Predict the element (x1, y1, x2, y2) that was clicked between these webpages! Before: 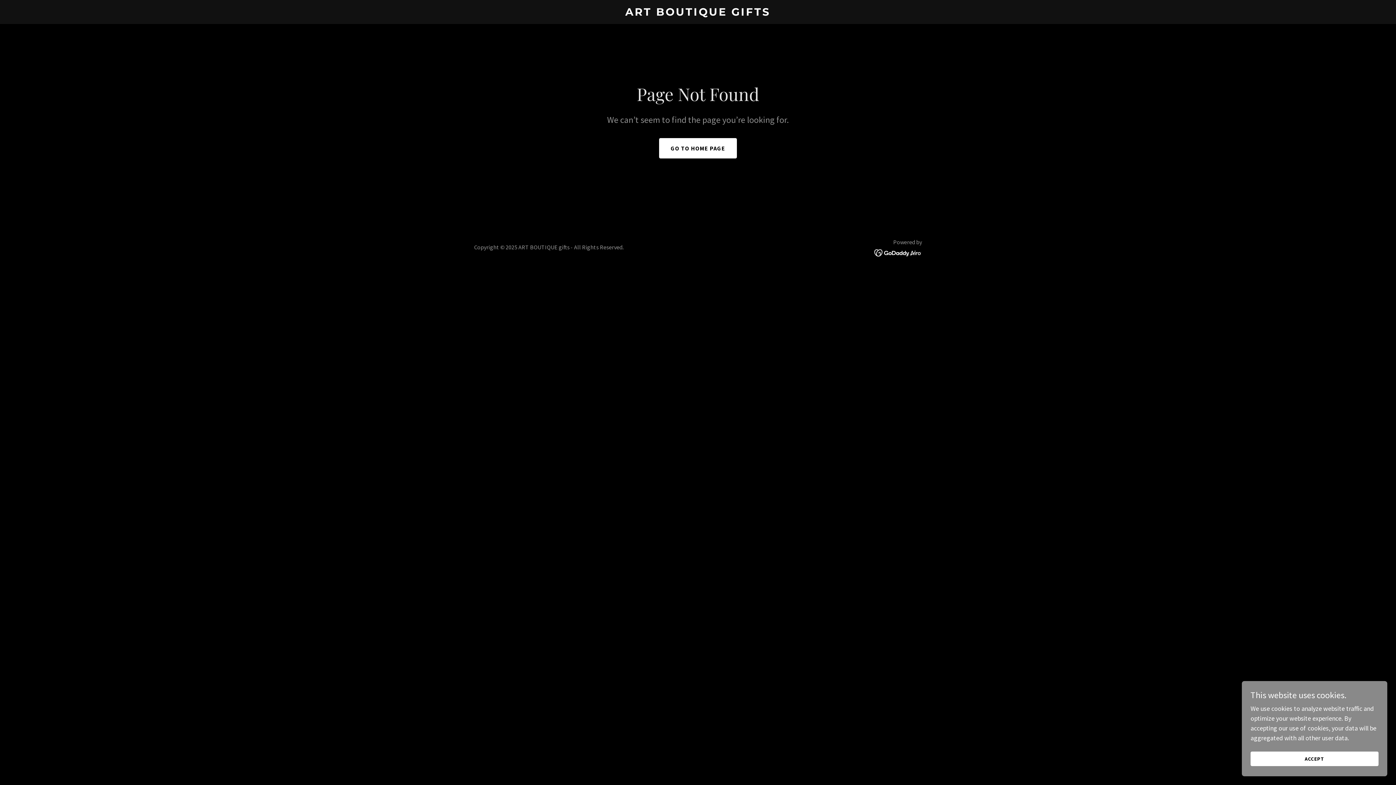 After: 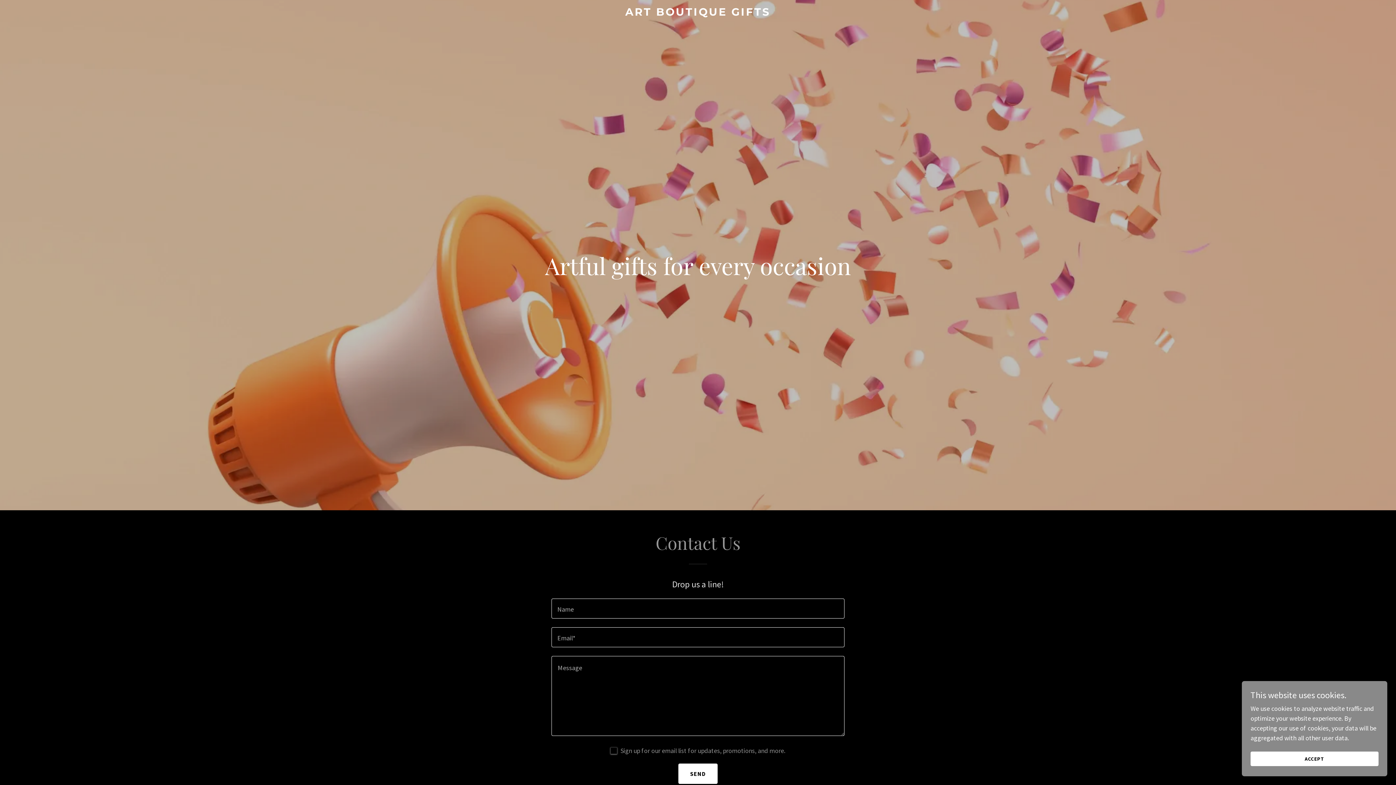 Action: label: ART BOUTIQUE GIFTS bbox: (471, 9, 925, 17)